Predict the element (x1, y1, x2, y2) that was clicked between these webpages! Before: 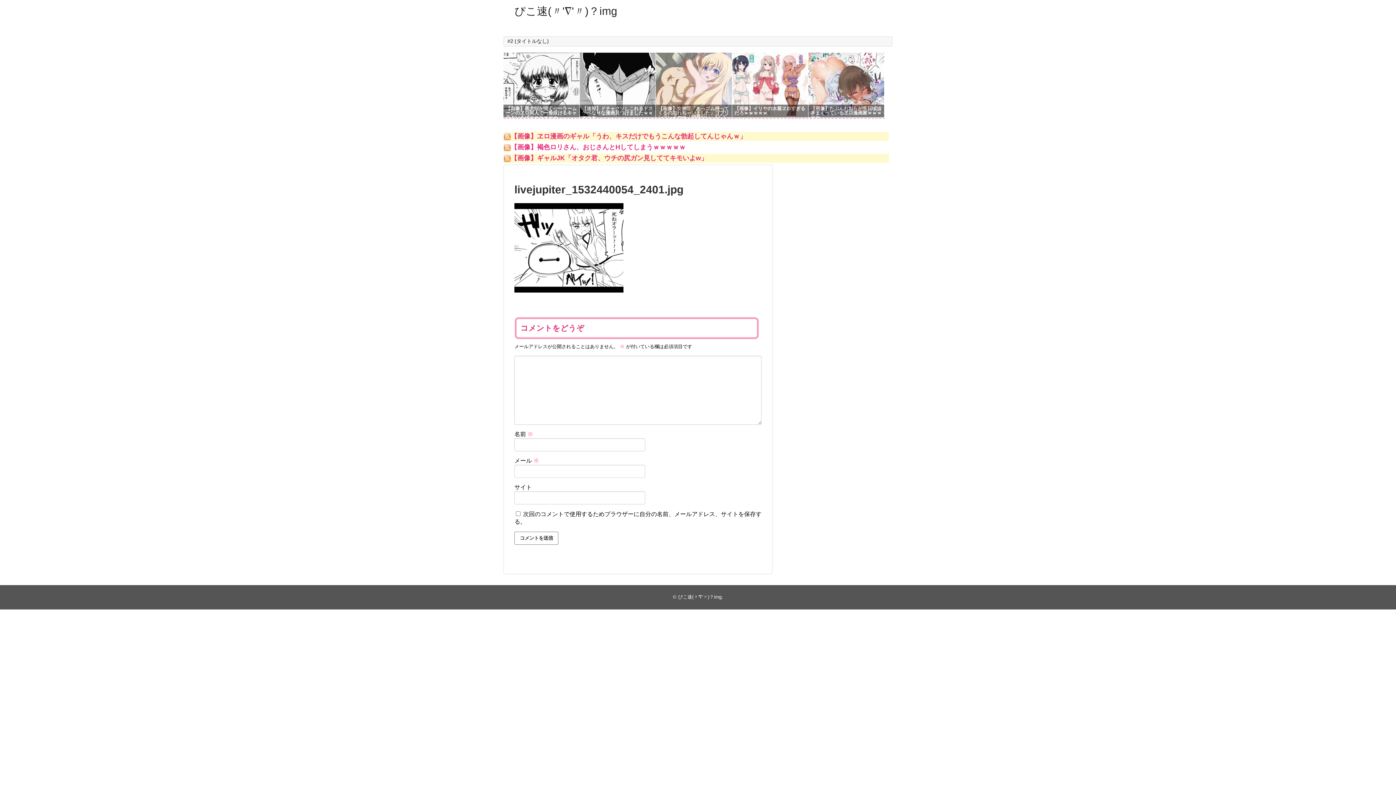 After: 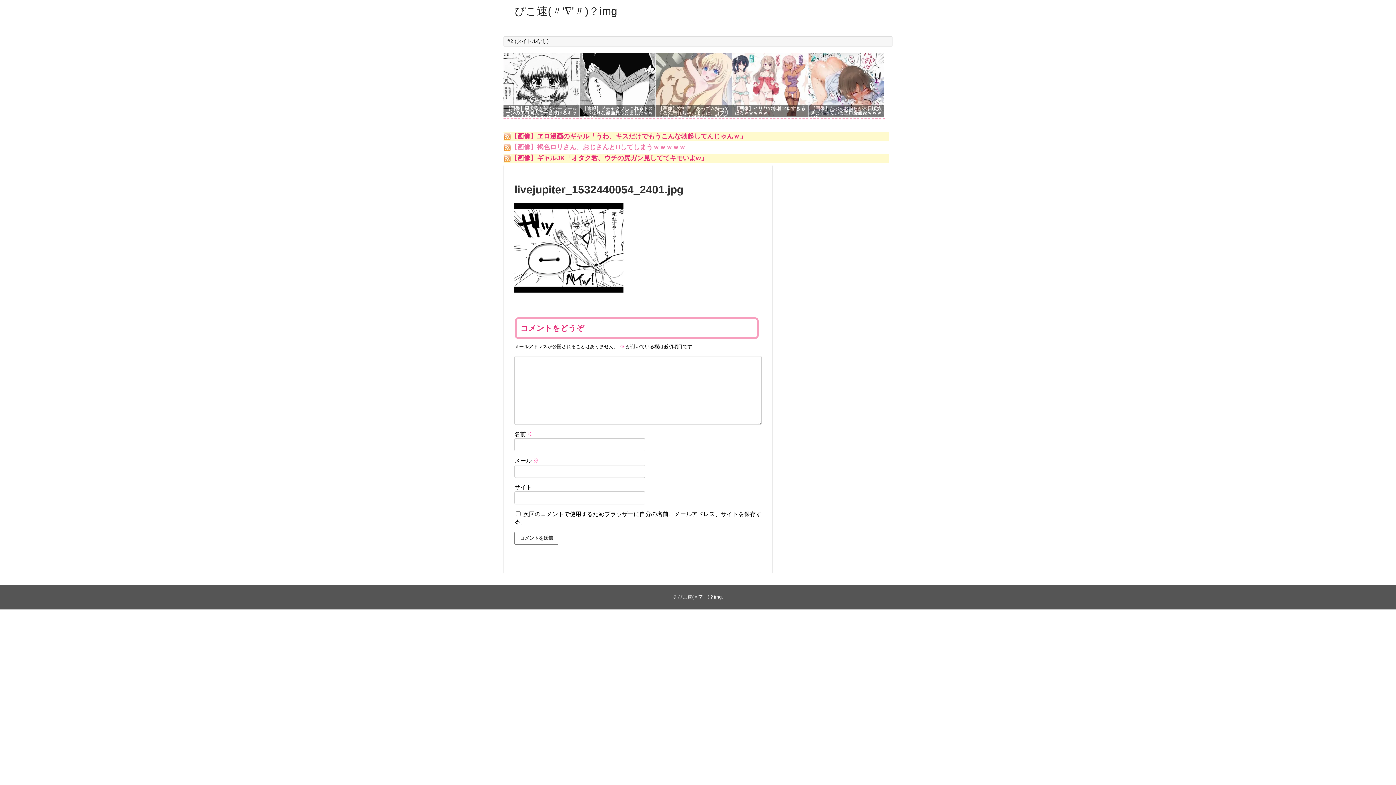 Action: bbox: (510, 143, 685, 151) label: 【画像】褐色ロリさん、おじさんとHしてしまうｗｗｗｗｗ